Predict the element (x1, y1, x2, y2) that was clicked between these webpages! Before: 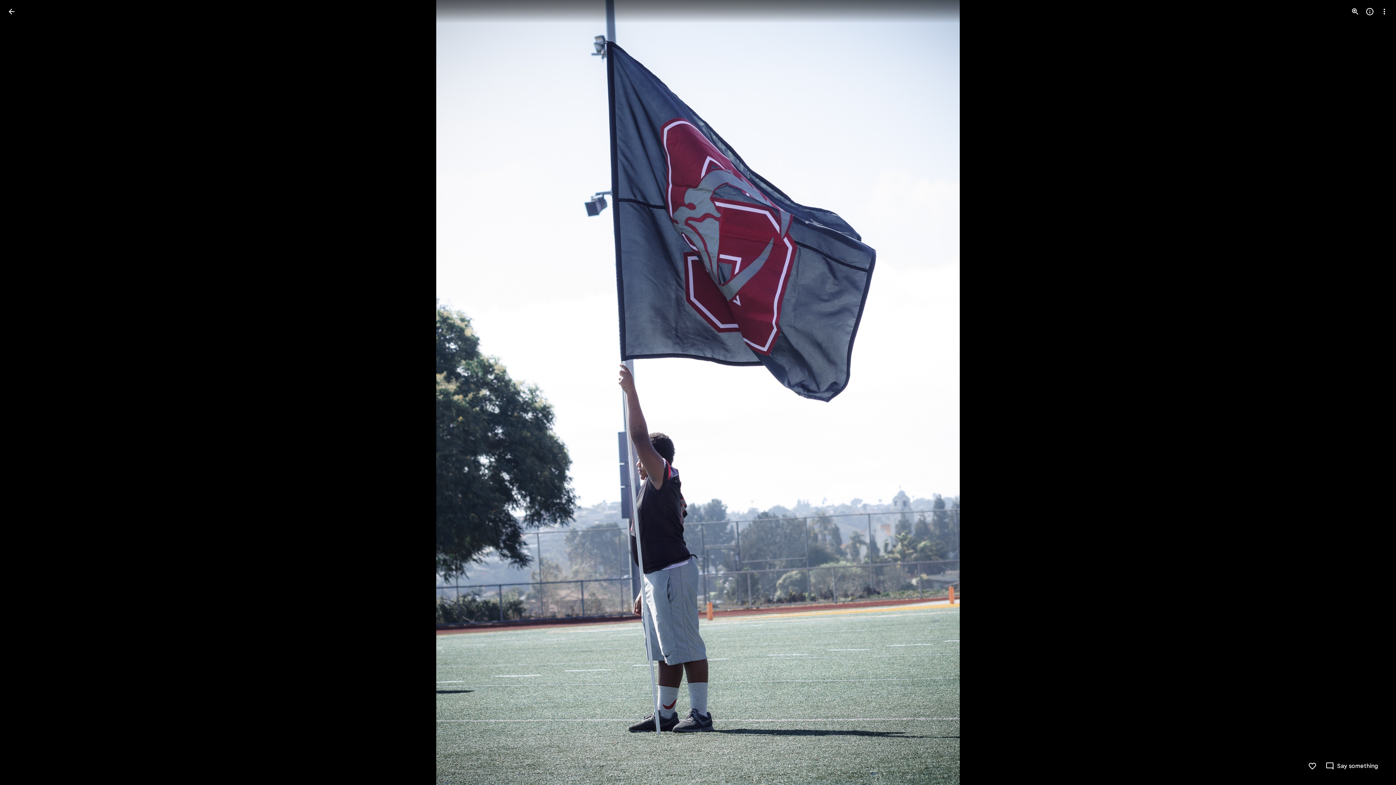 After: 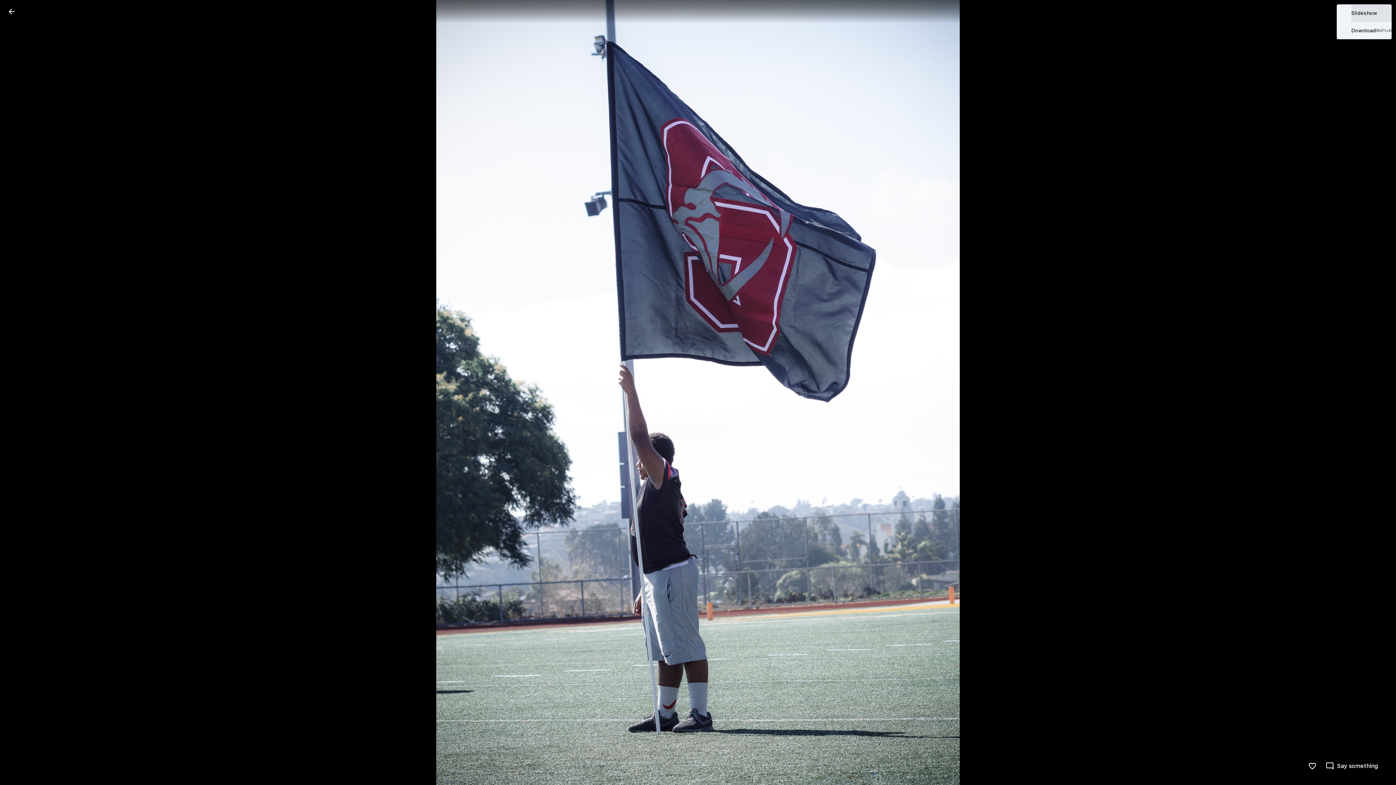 Action: bbox: (1377, 4, 1392, 18) label: More options